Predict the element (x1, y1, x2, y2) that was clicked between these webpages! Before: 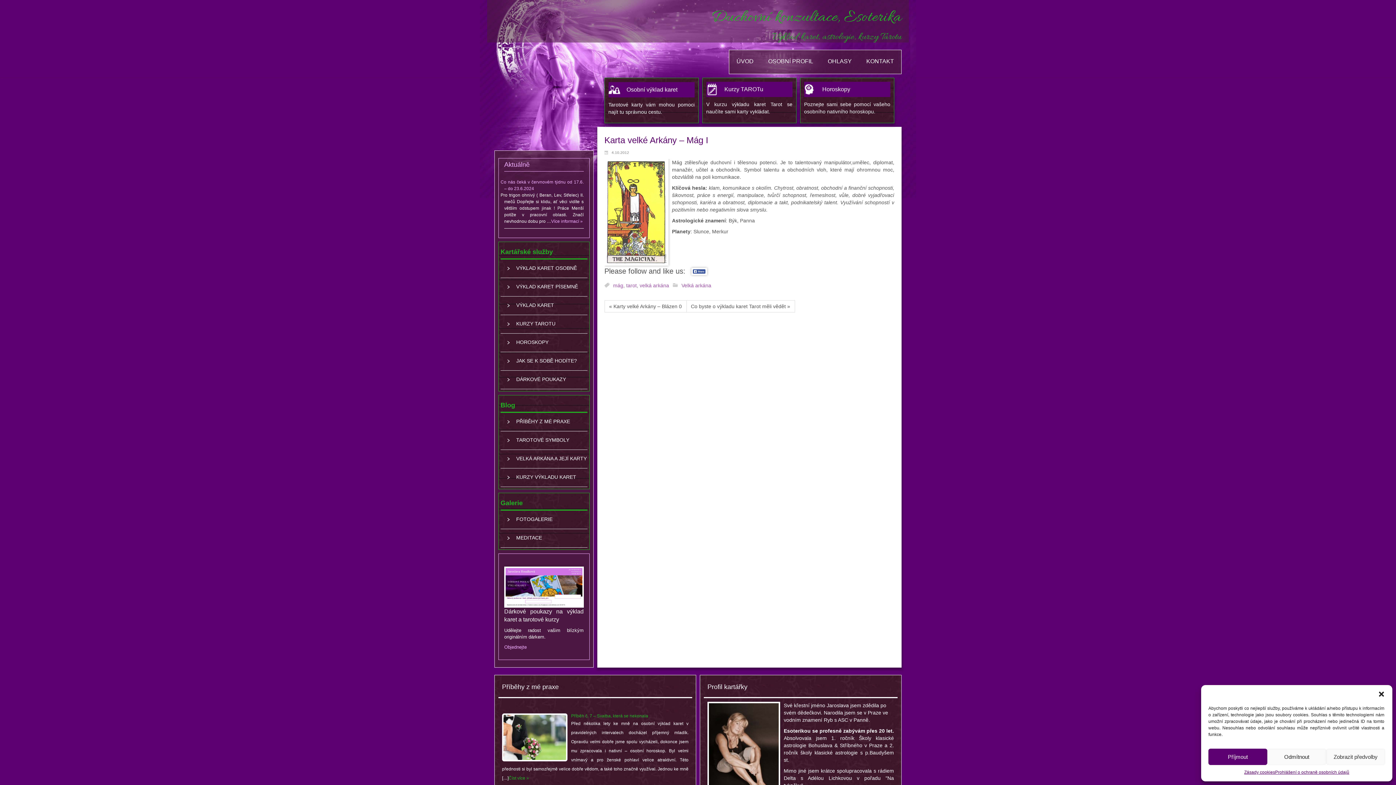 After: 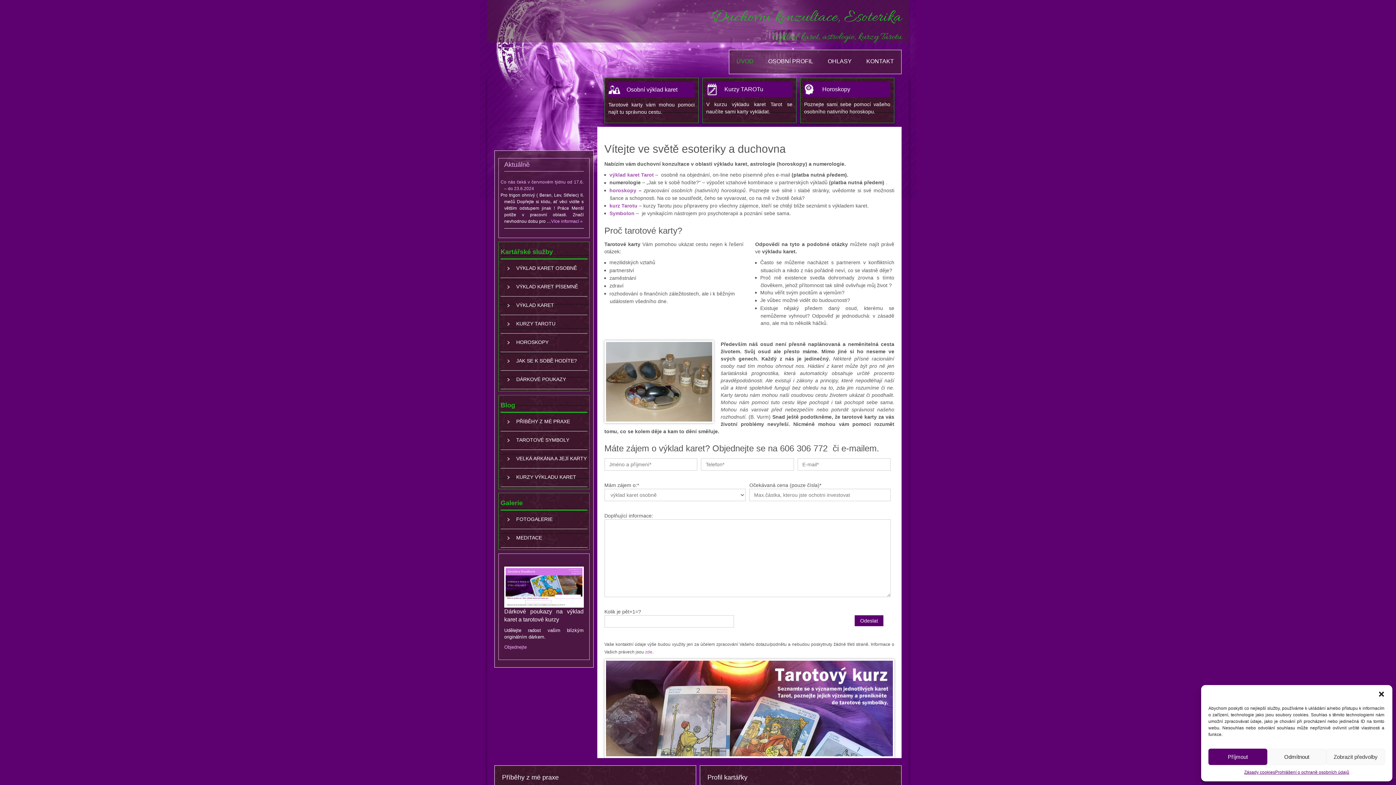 Action: bbox: (711, 6, 901, 28) label: Duchovní konzultace, Esoterika